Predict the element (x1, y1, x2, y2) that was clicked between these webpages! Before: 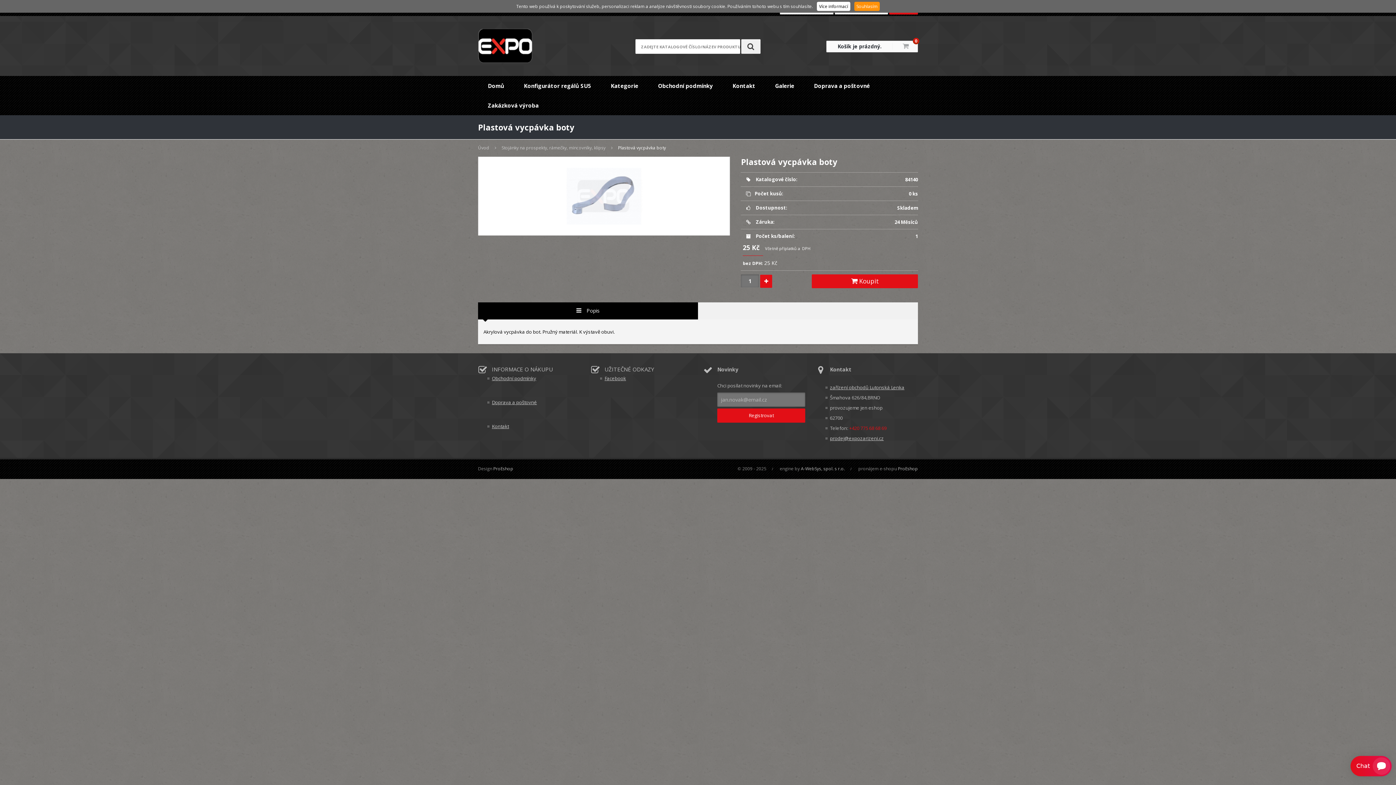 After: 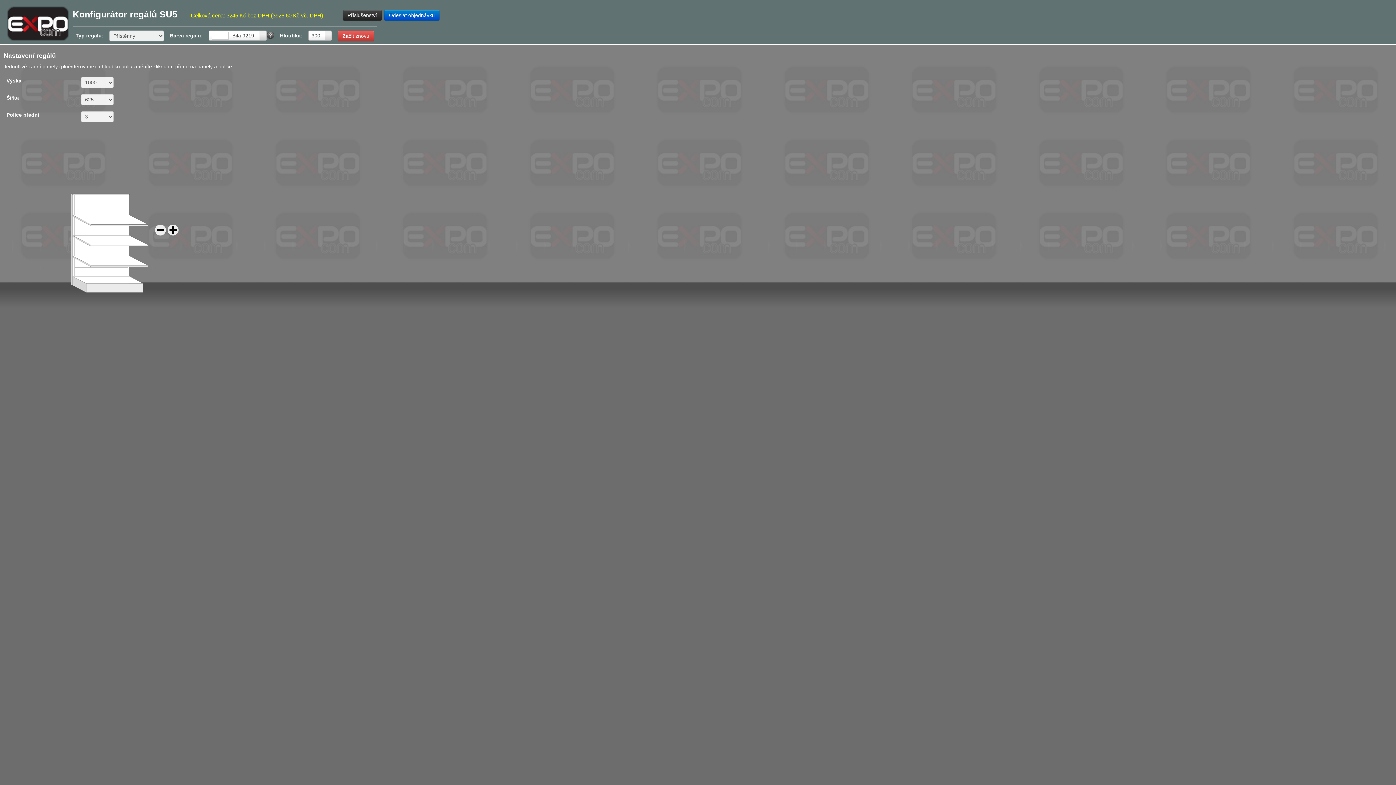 Action: bbox: (514, 76, 601, 95) label: Konfigurátor regálů SU5